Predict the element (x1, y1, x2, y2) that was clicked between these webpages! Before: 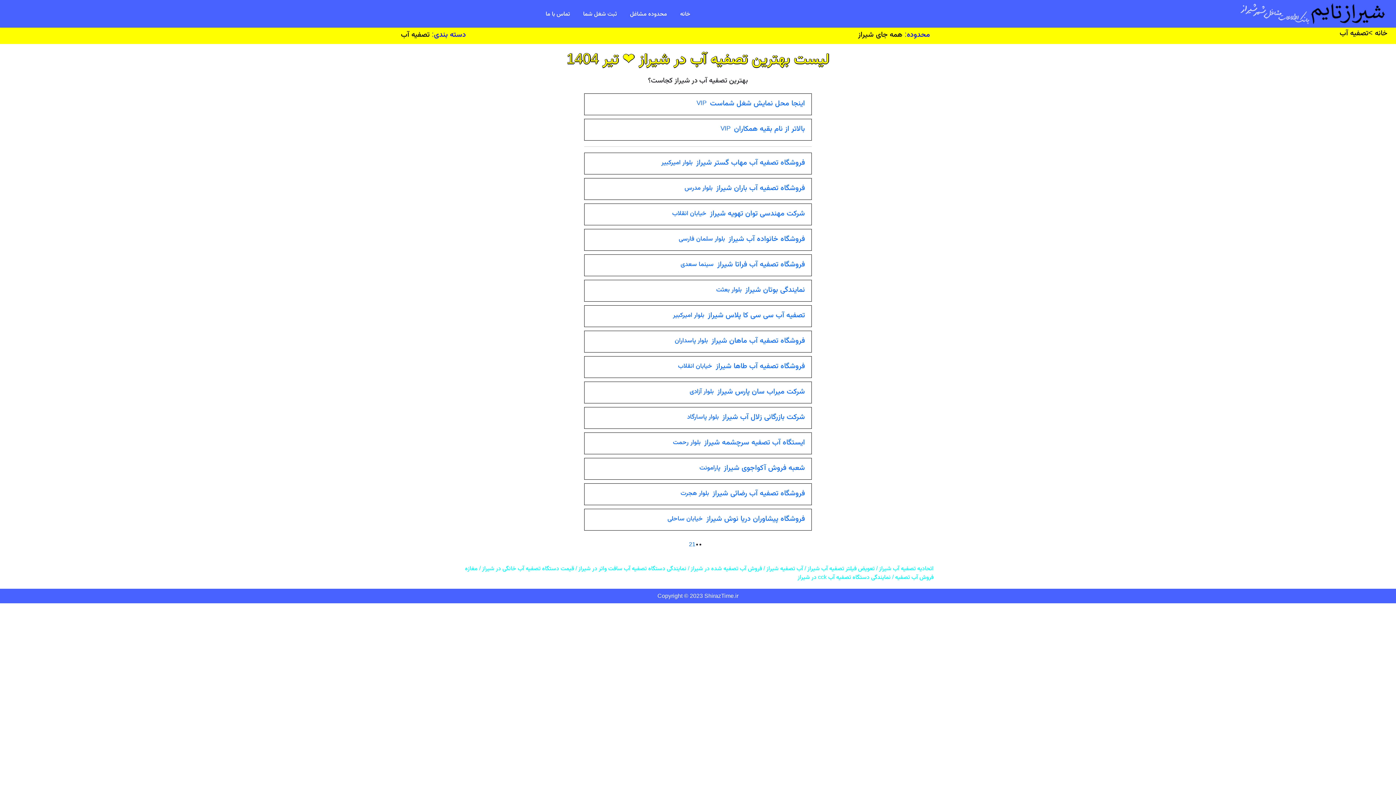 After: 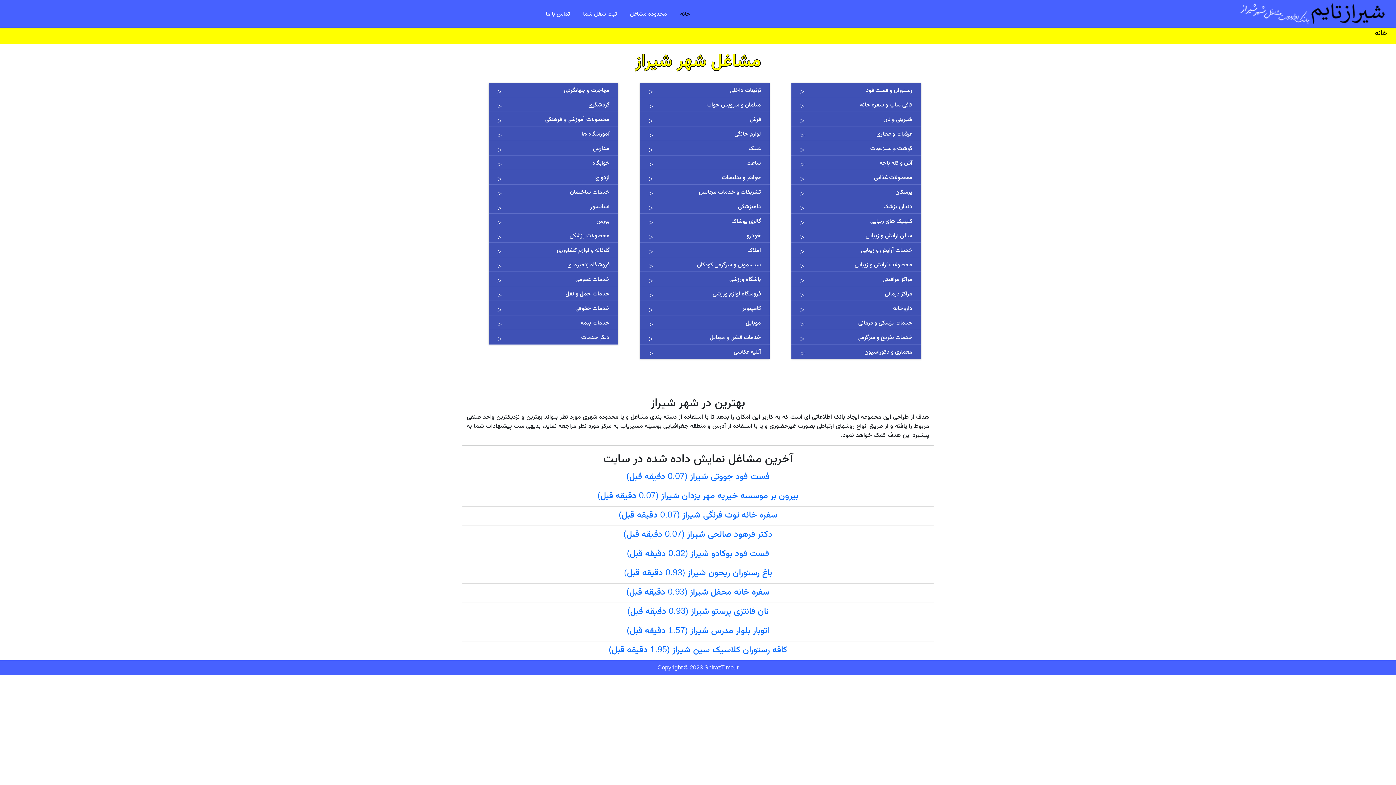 Action: label: خانه bbox: (677, 6, 693, 21)